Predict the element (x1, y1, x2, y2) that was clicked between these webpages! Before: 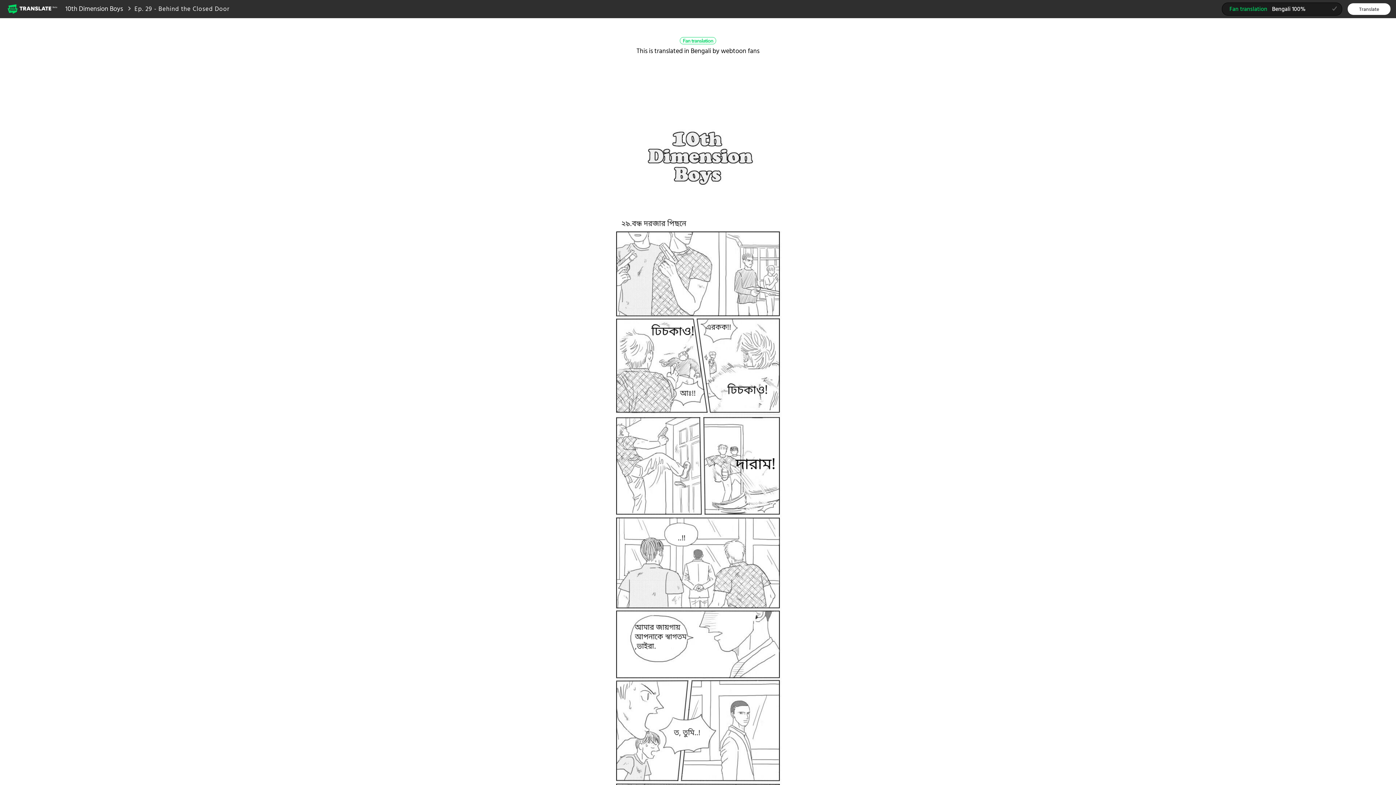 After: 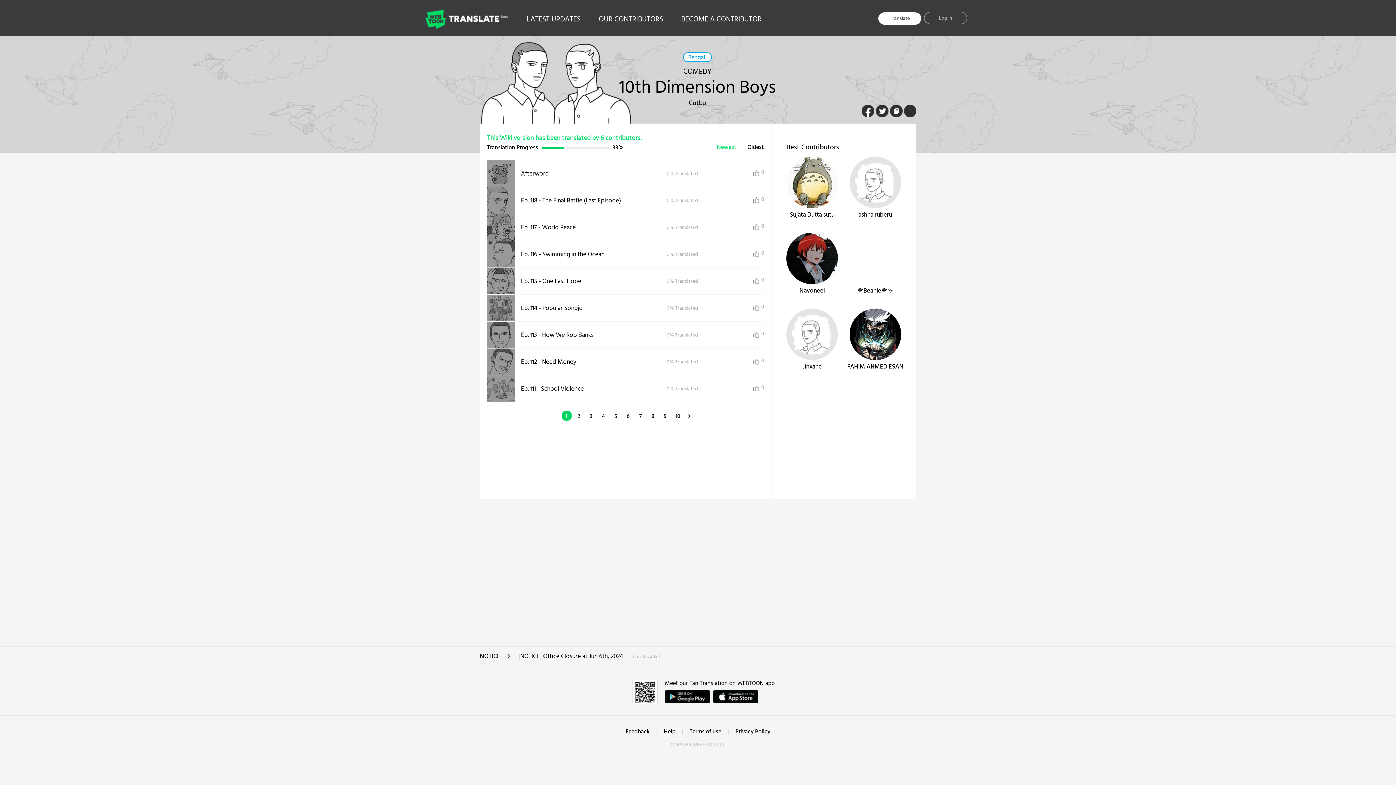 Action: label: 10th Dimension Boys bbox: (65, 4, 122, 14)